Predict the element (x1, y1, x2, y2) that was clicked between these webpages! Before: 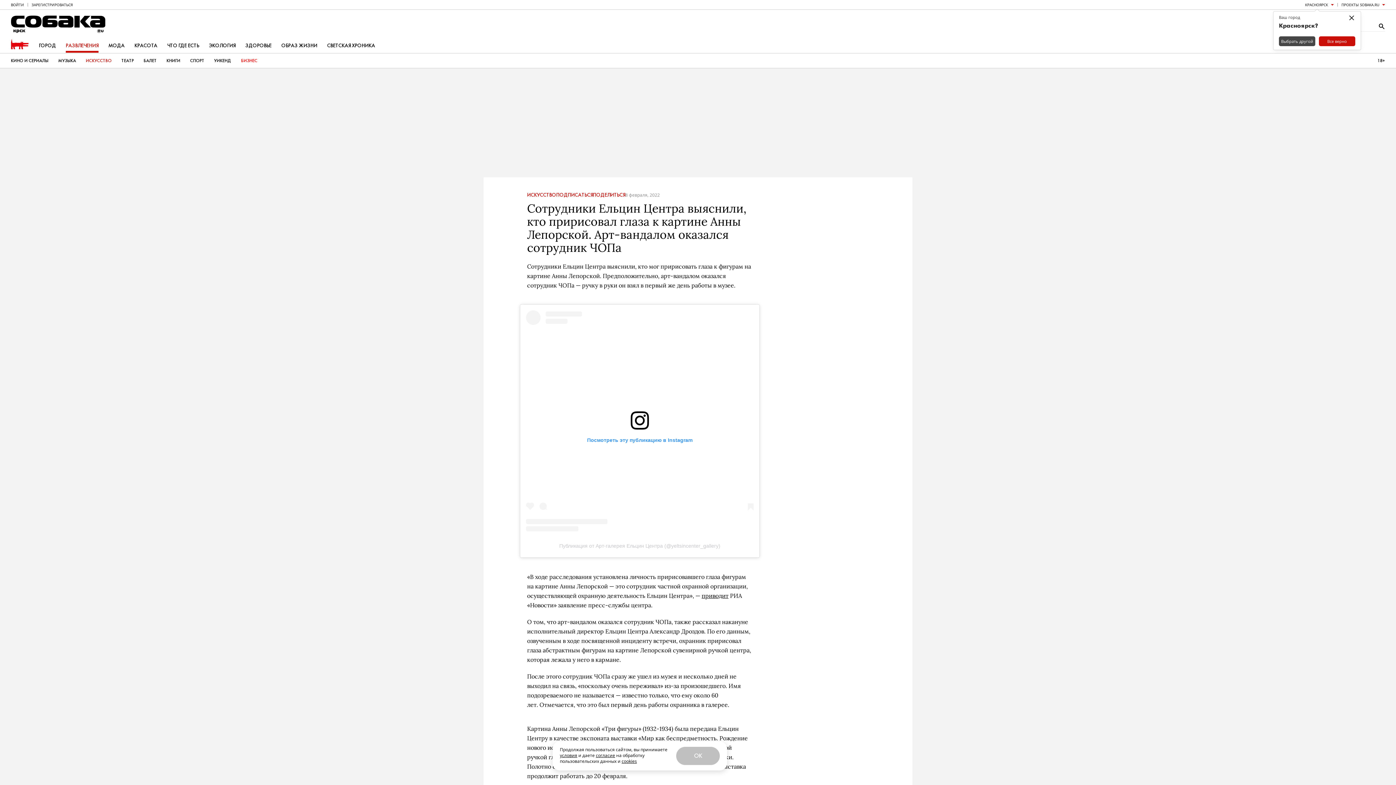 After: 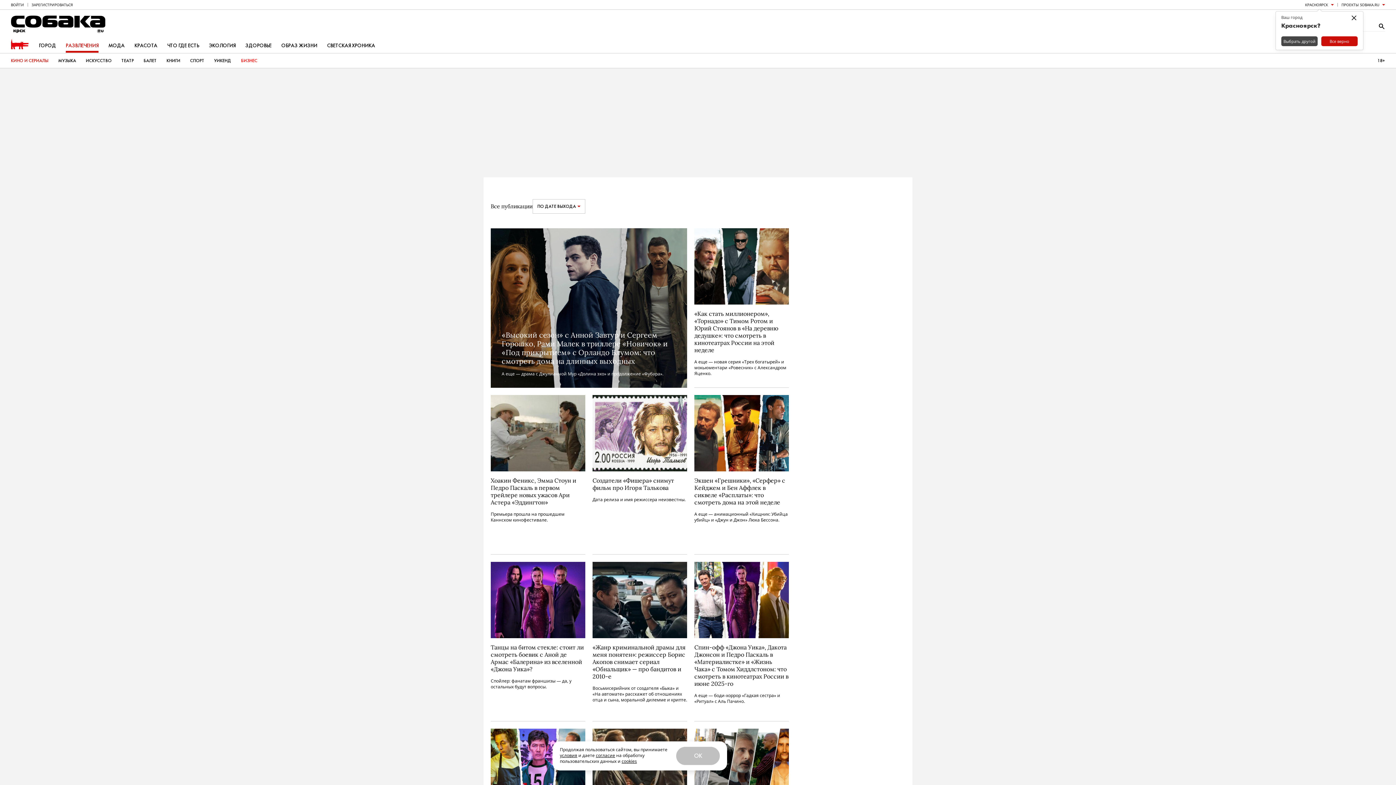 Action: label: КИНО И СЕРИАЛЫ bbox: (10, 53, 48, 67)